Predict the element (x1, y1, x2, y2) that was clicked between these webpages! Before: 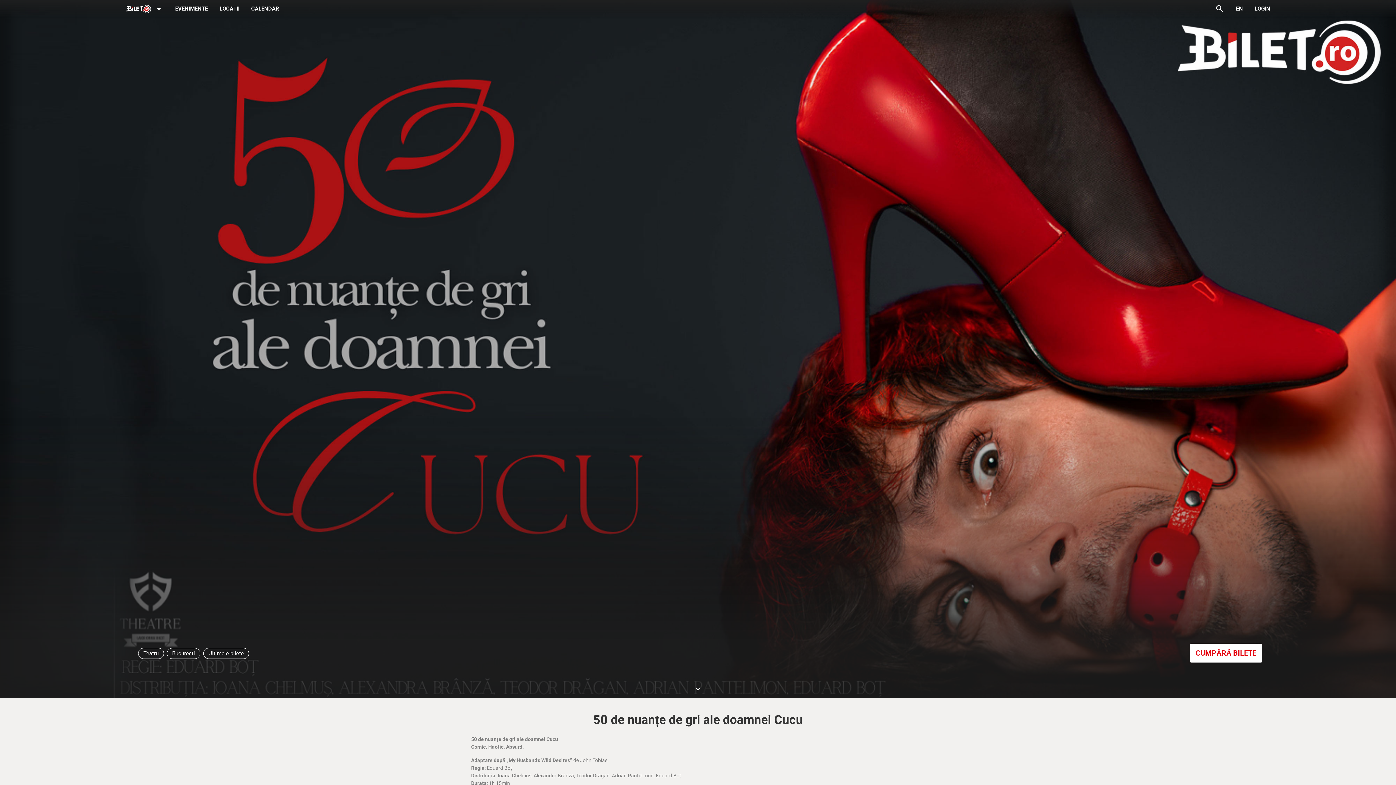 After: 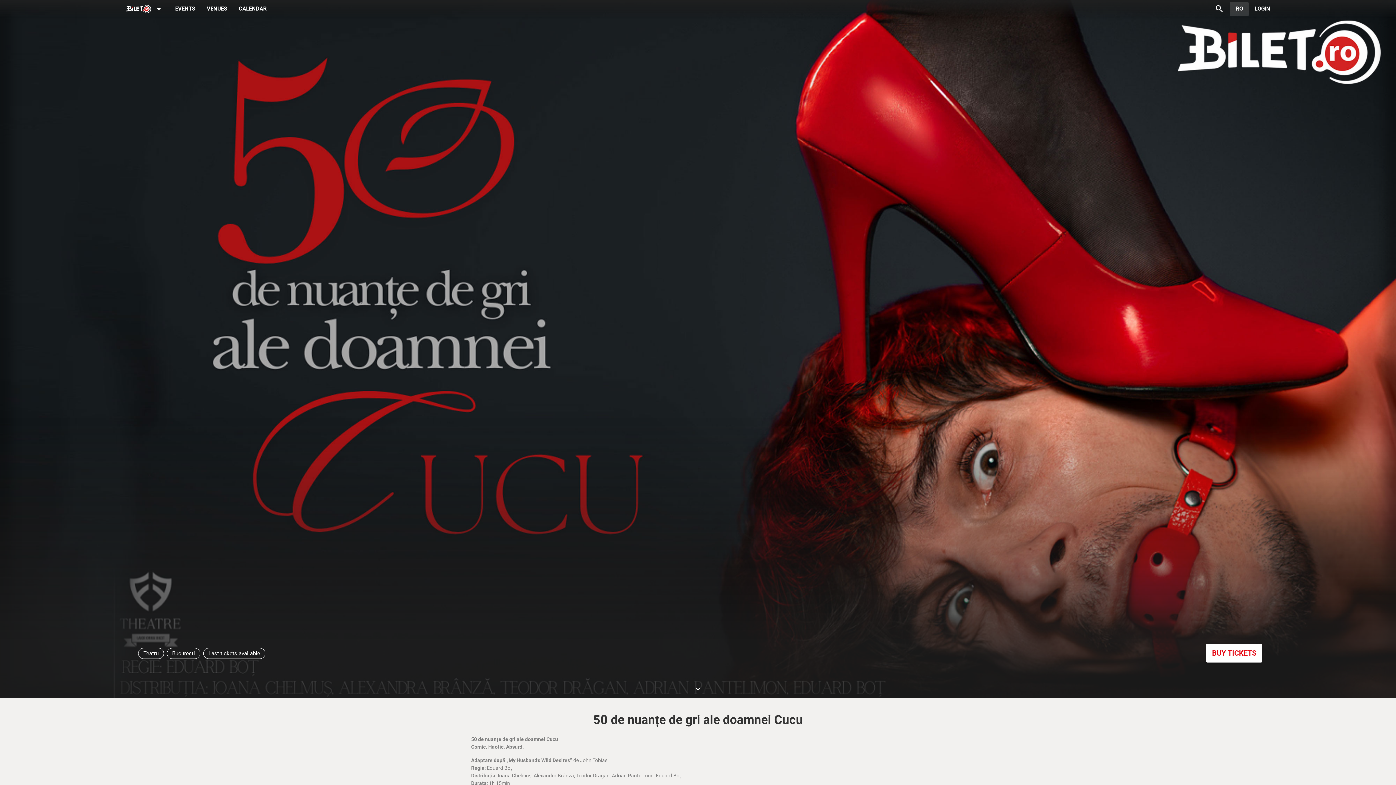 Action: bbox: (1230, 2, 1249, 16) label: EN